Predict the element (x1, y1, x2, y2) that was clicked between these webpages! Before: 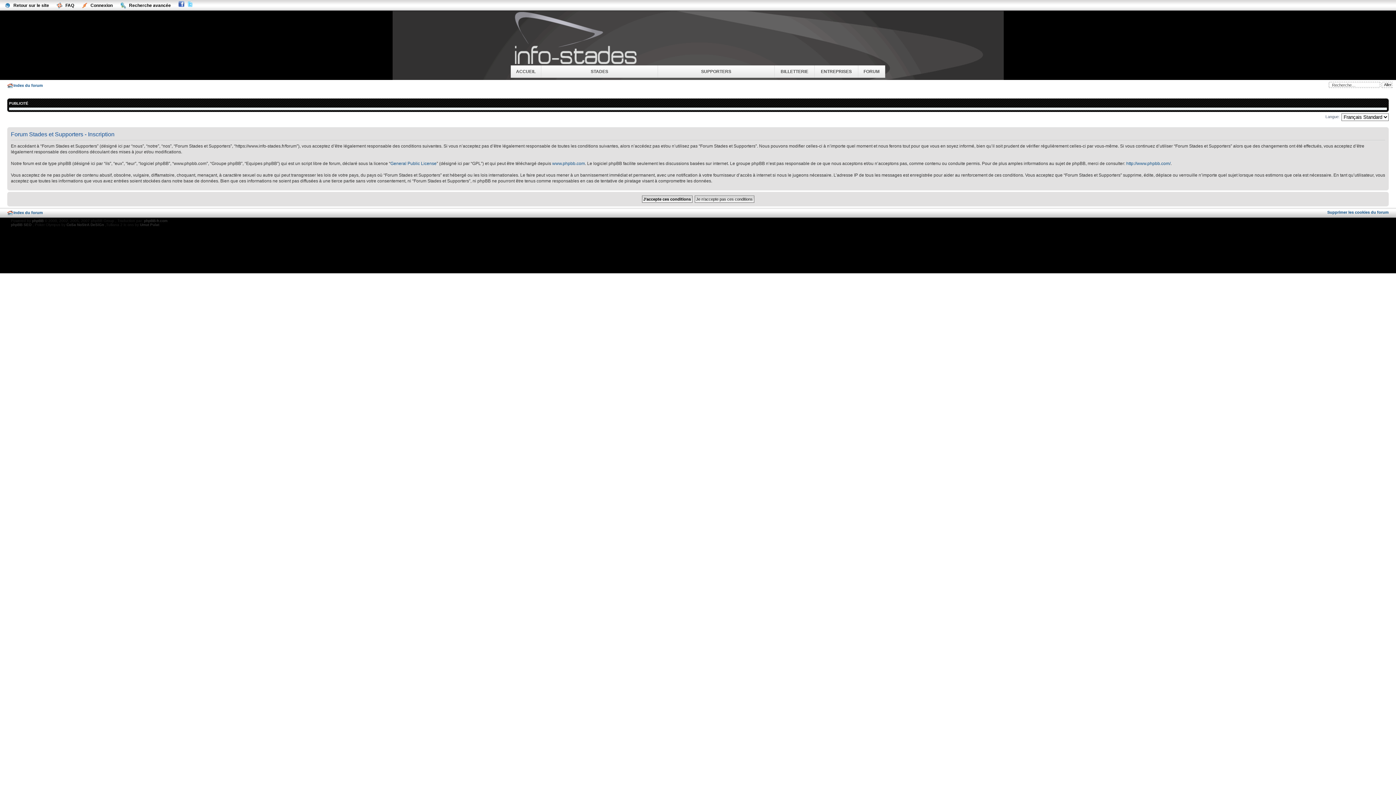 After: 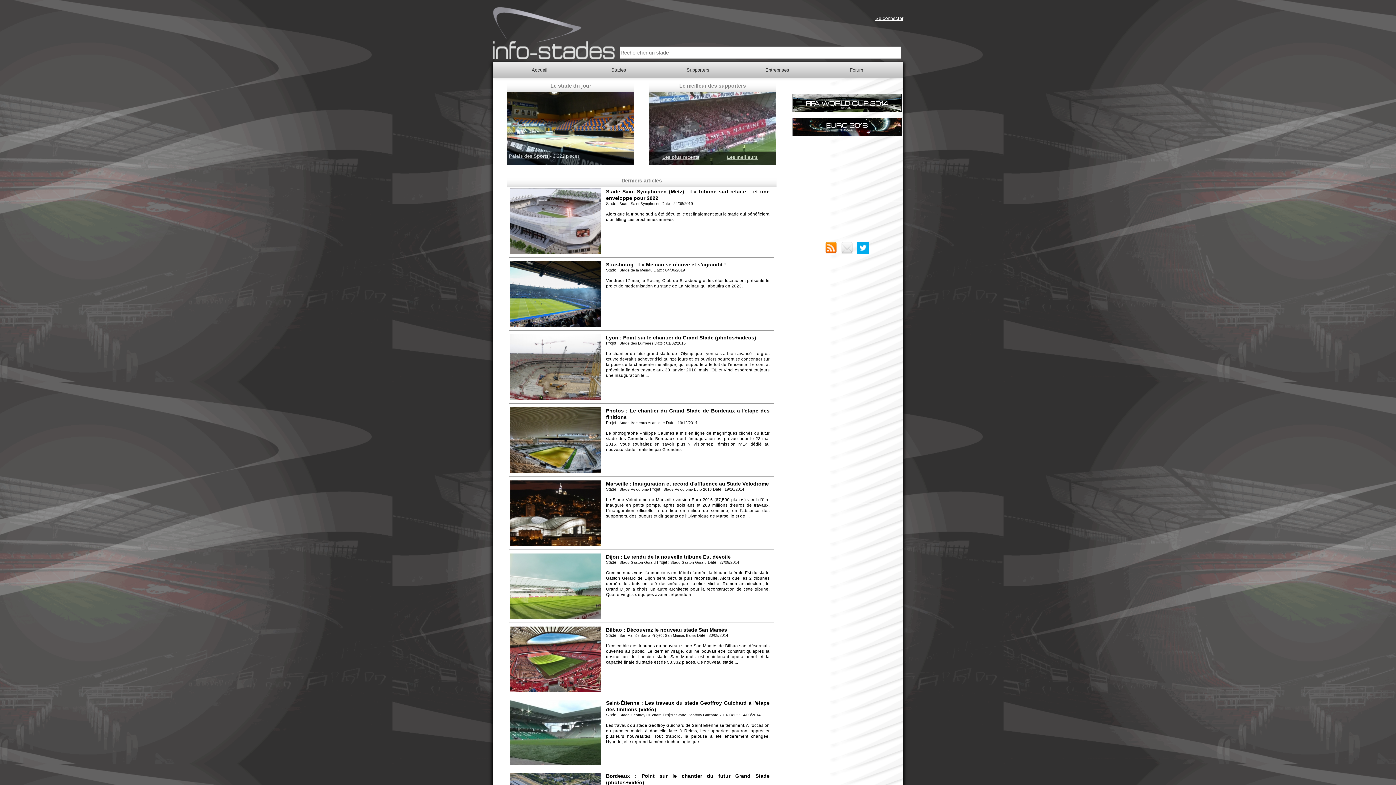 Action: label: Retour sur le site bbox: (1, 0, 53, 10)